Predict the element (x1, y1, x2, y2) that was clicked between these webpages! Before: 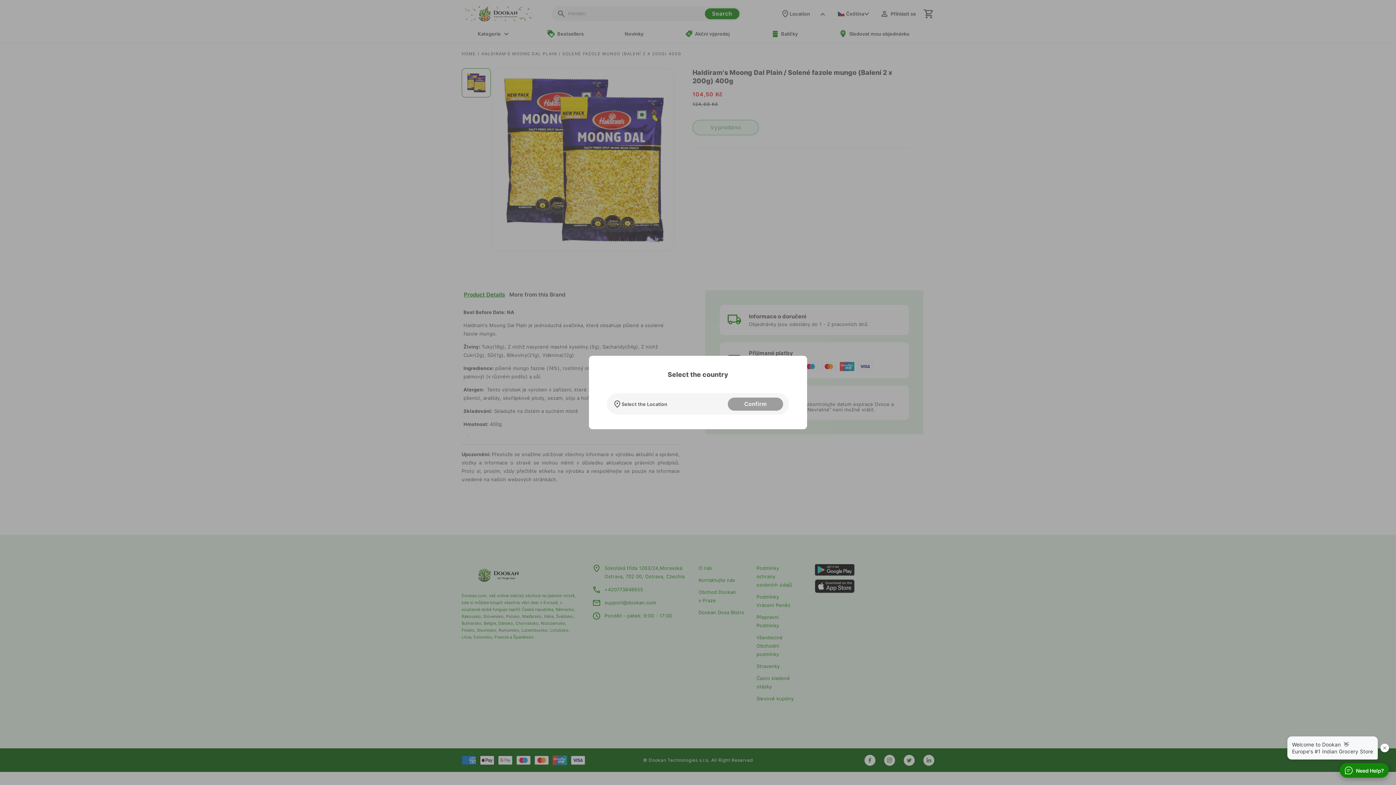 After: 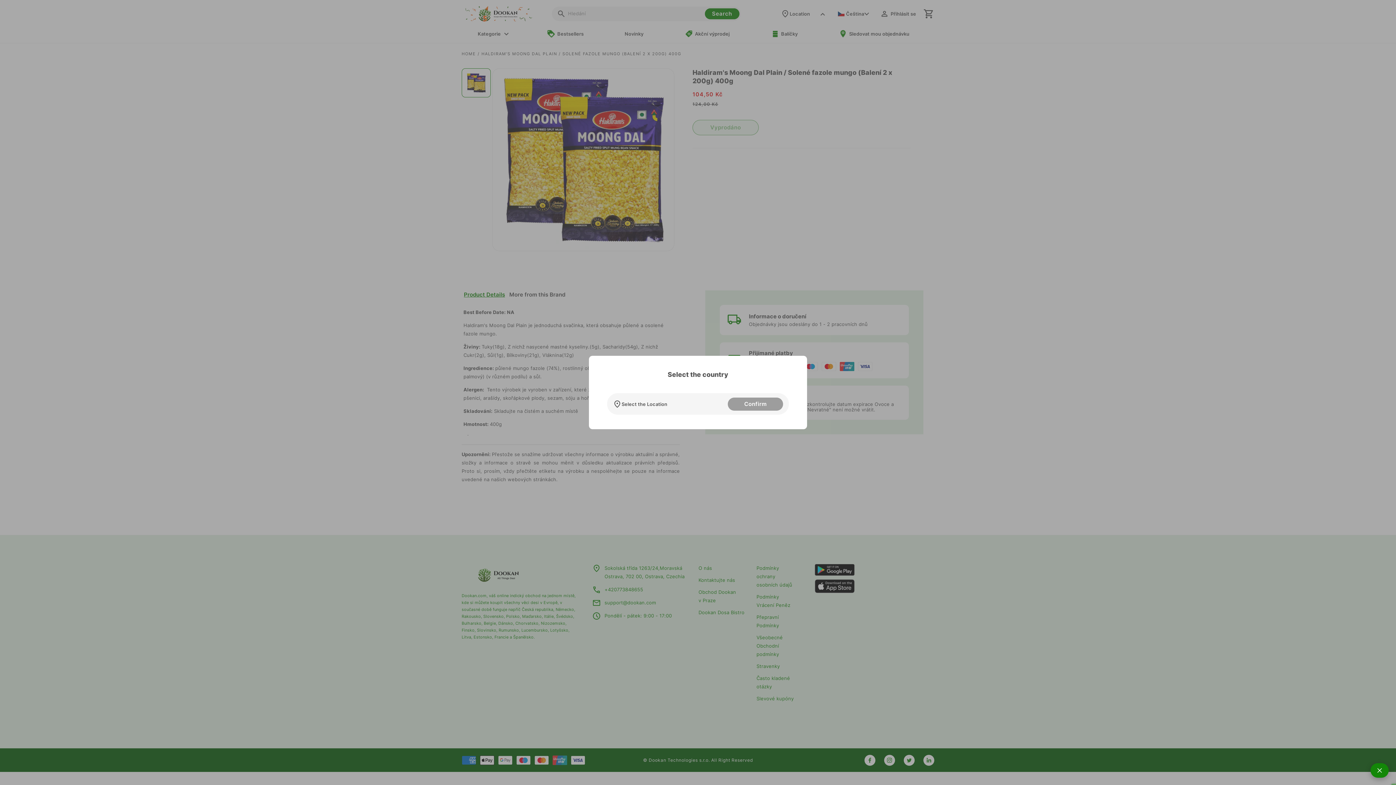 Action: bbox: (1340, 763, 1389, 778) label: Need Help?